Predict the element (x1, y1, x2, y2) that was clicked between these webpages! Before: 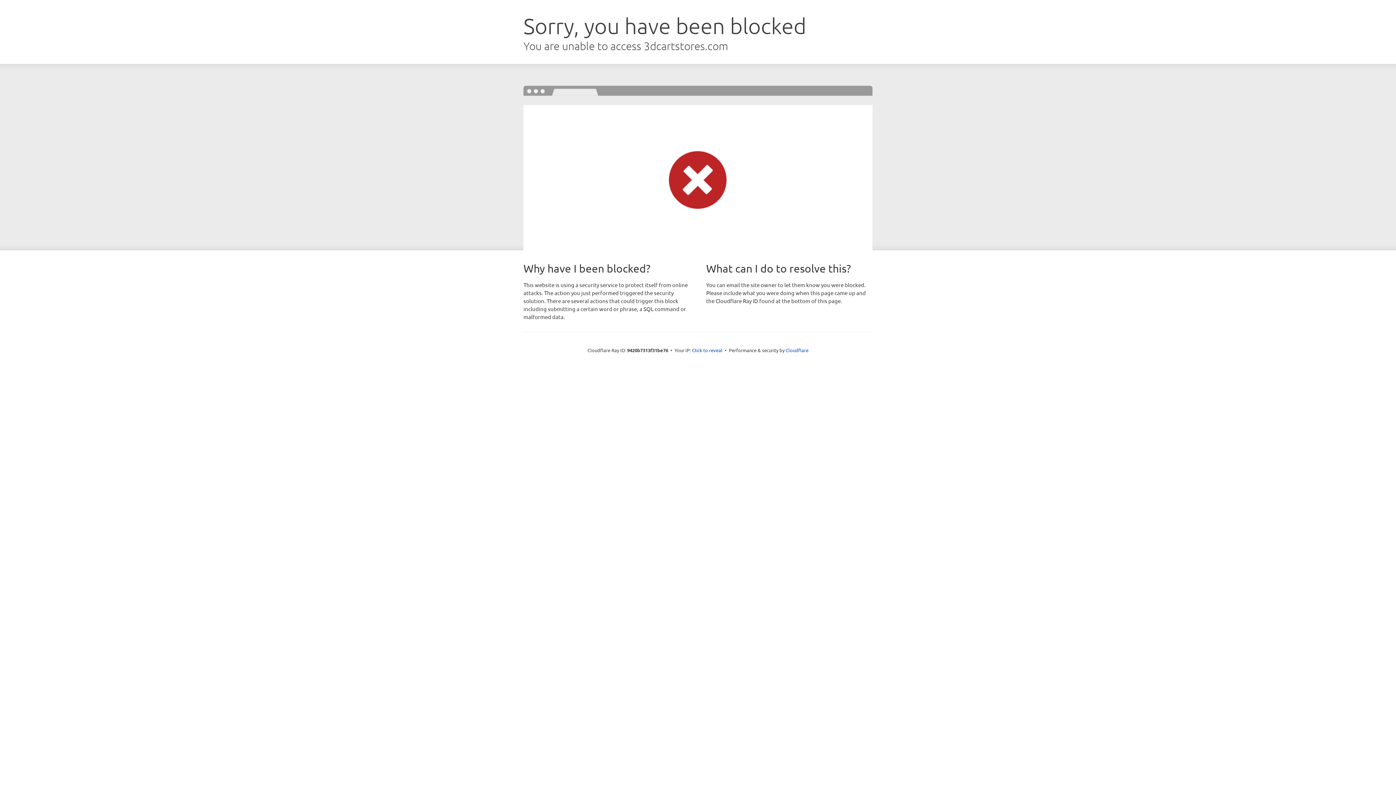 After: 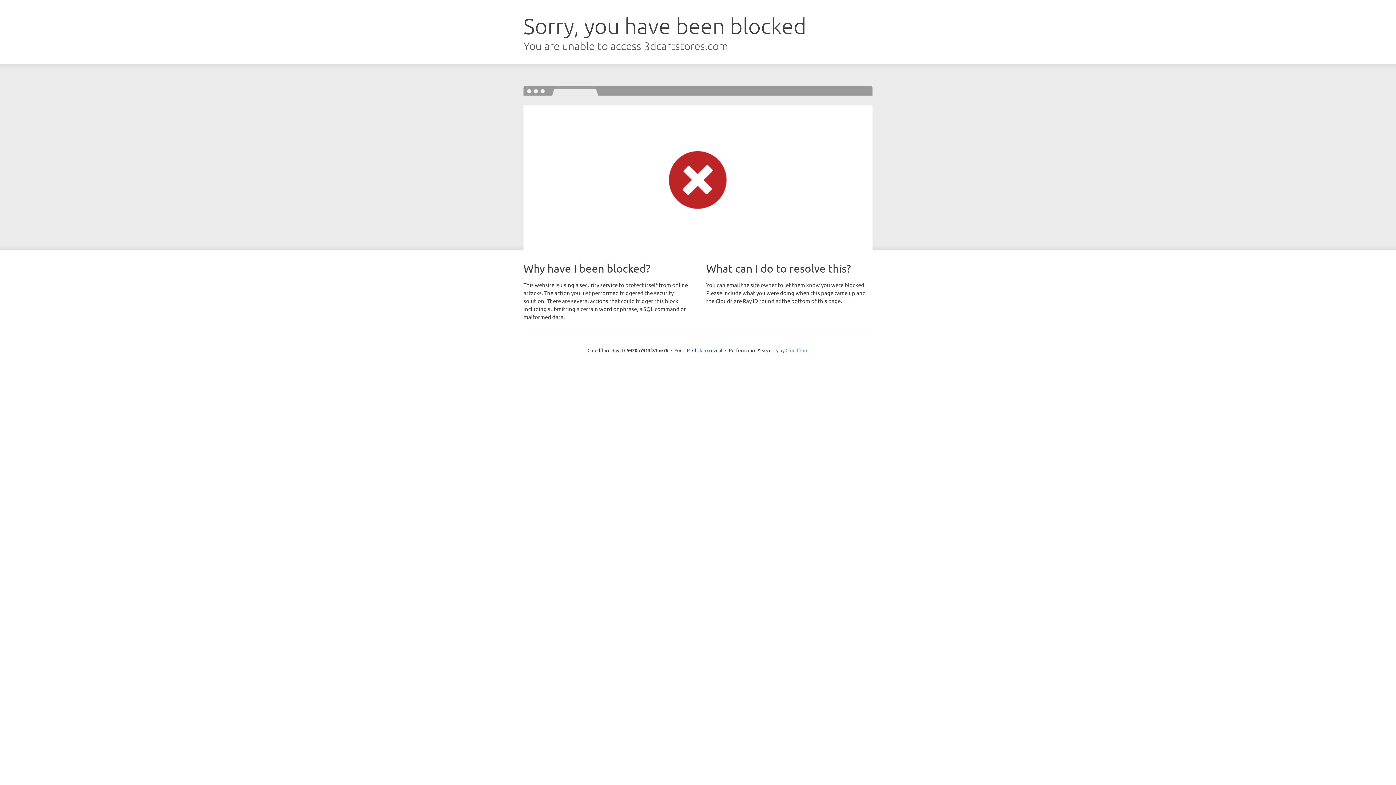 Action: label: Cloudflare bbox: (785, 347, 808, 353)